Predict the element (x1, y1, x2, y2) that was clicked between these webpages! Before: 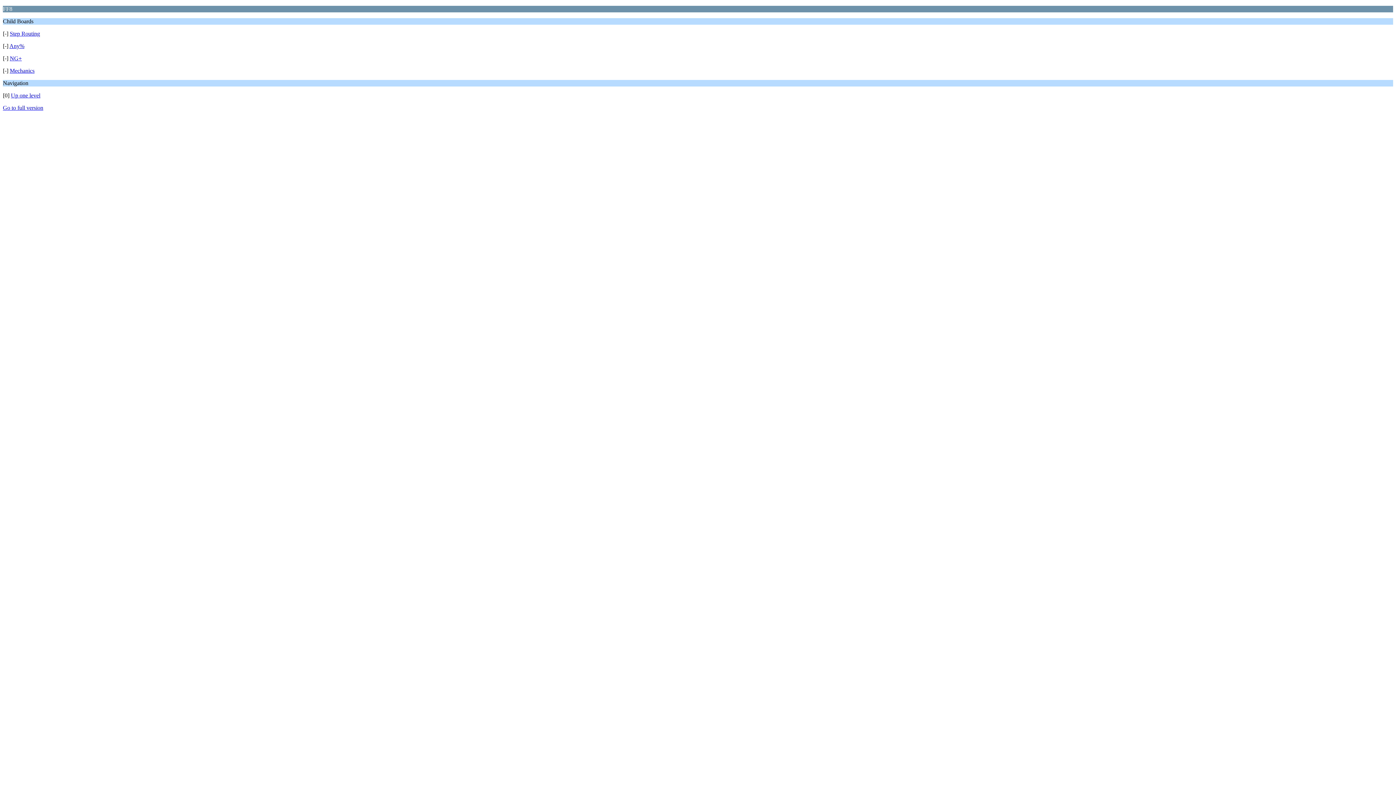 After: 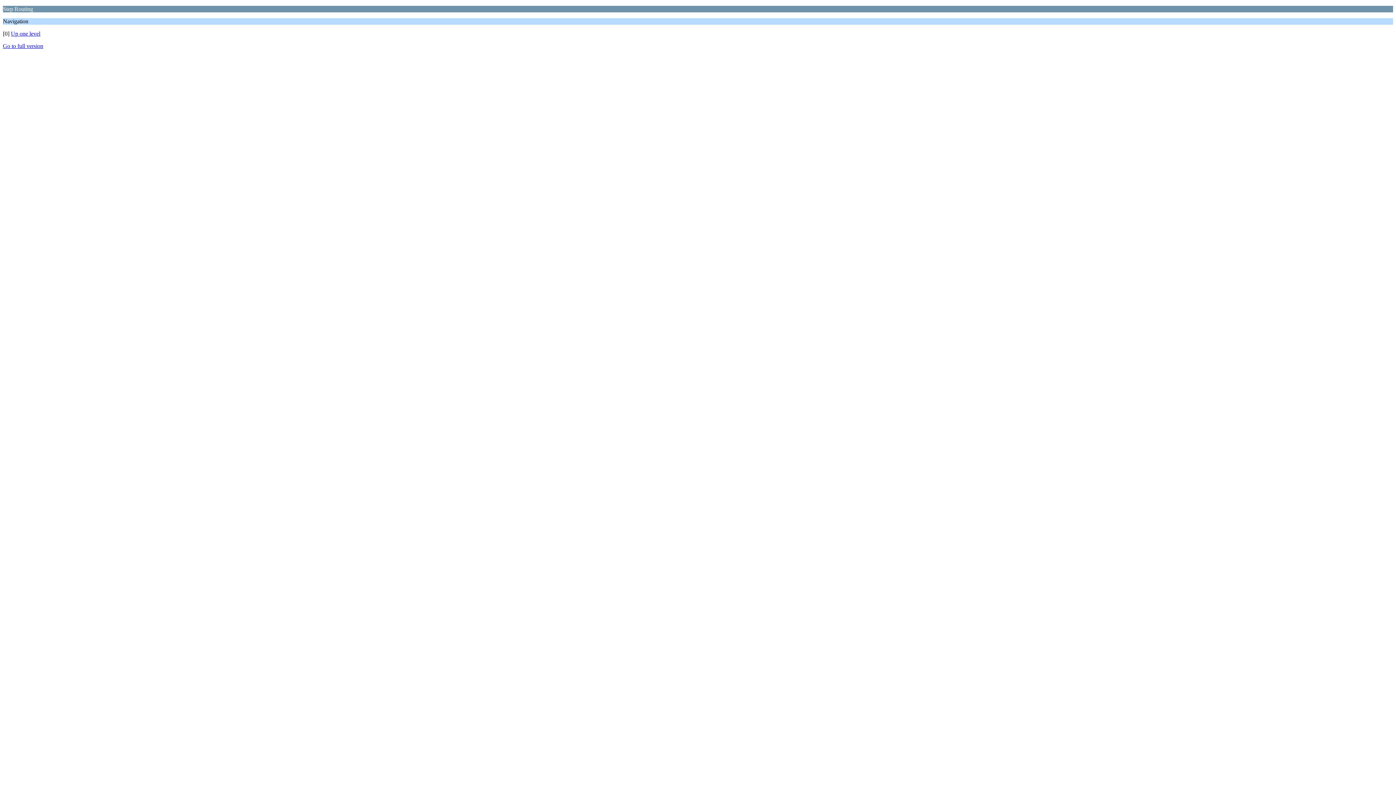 Action: label: Step Routing bbox: (9, 30, 40, 36)